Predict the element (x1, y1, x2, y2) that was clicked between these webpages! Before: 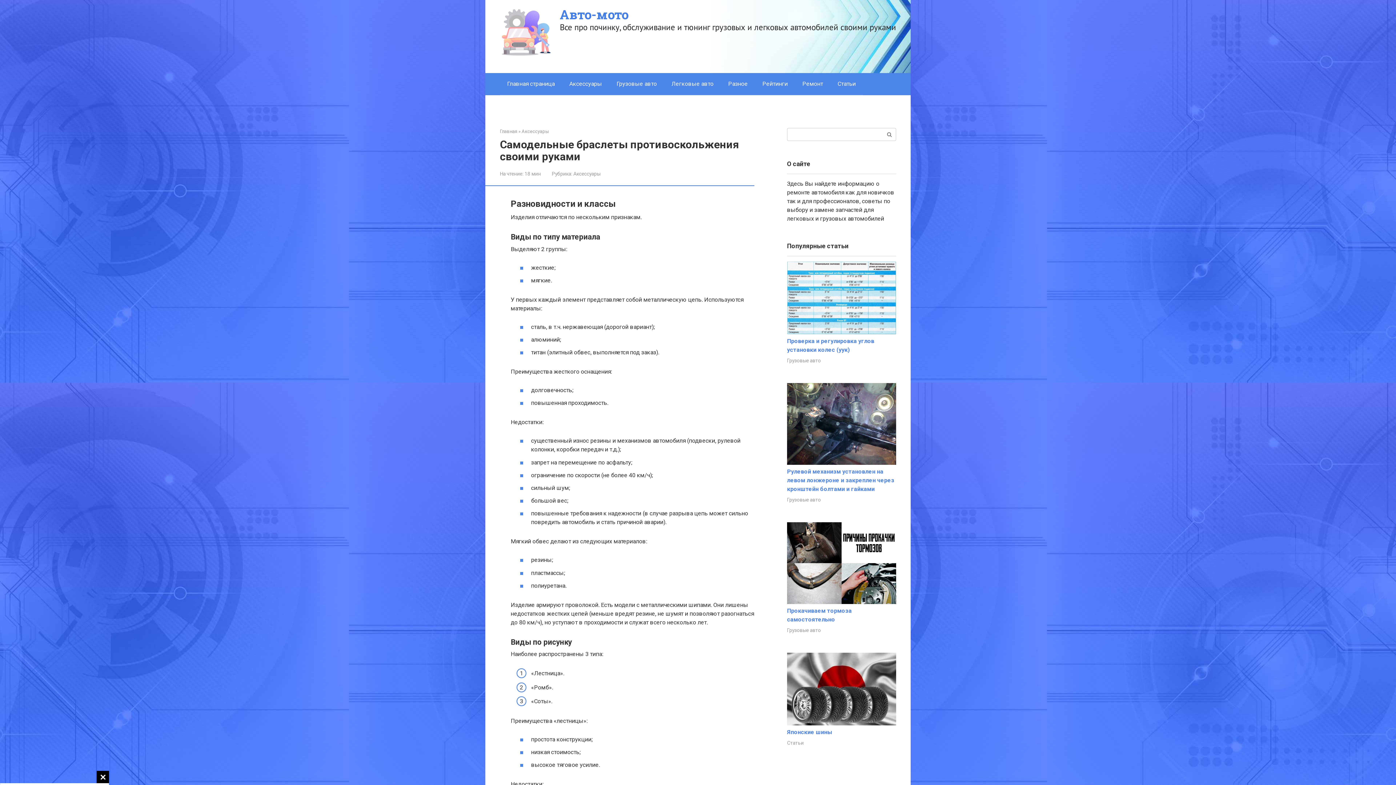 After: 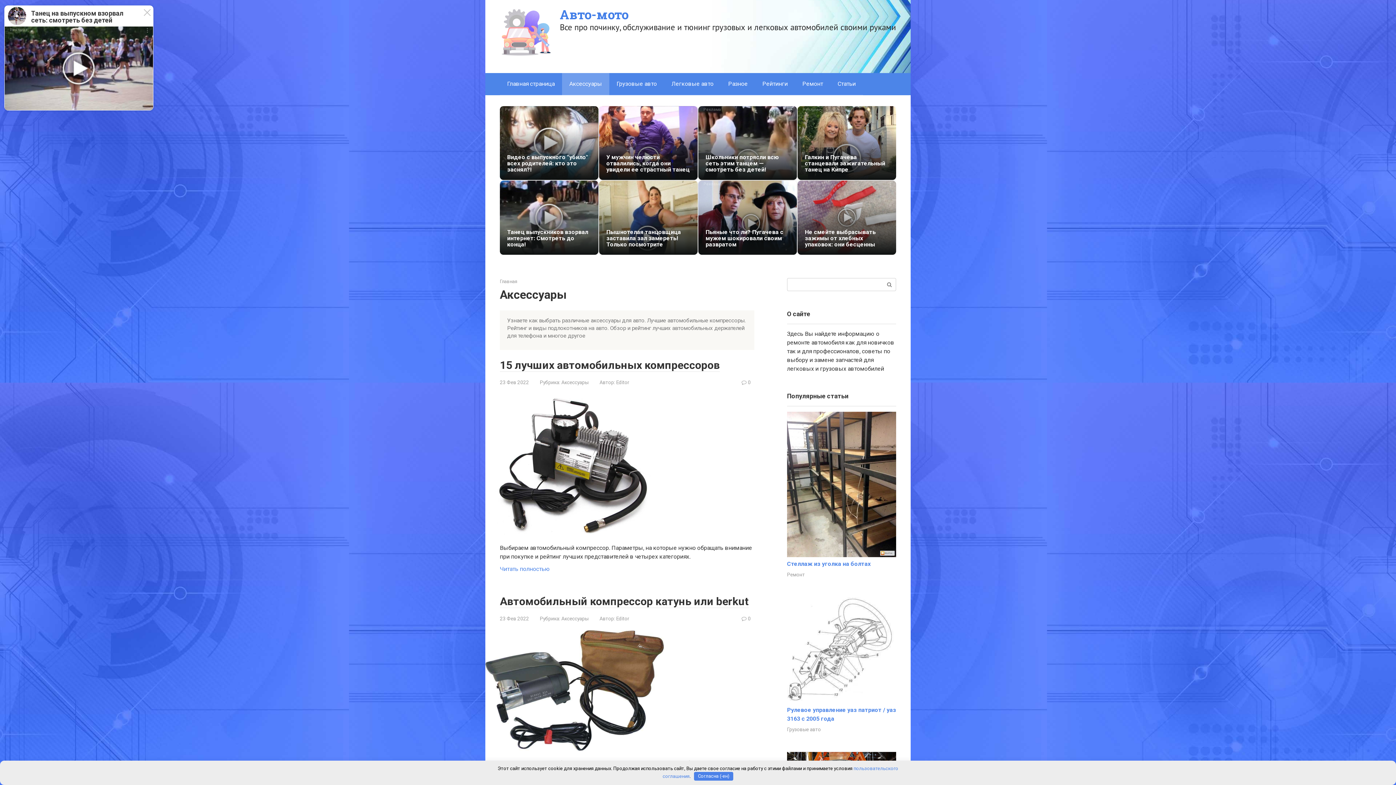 Action: label: Аксессуары bbox: (573, 170, 600, 176)